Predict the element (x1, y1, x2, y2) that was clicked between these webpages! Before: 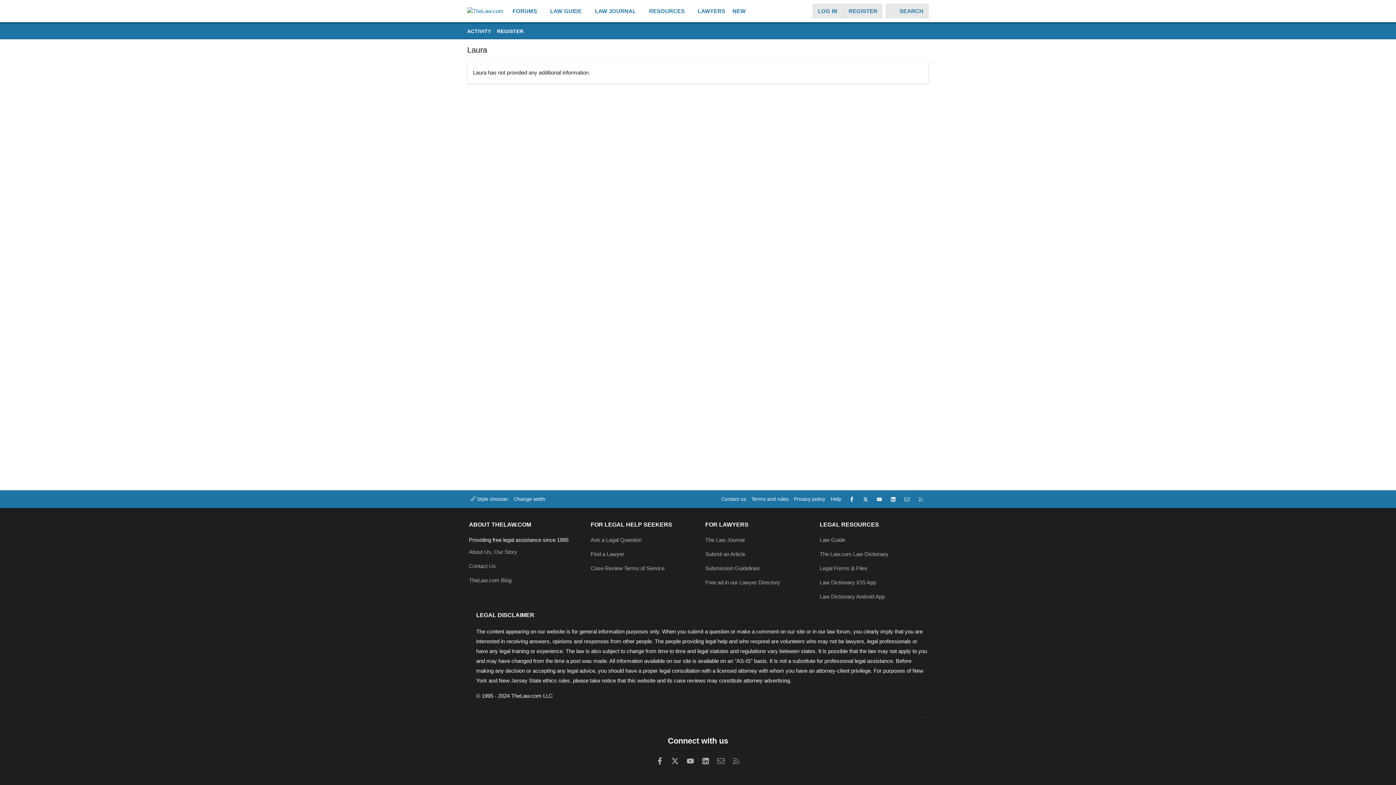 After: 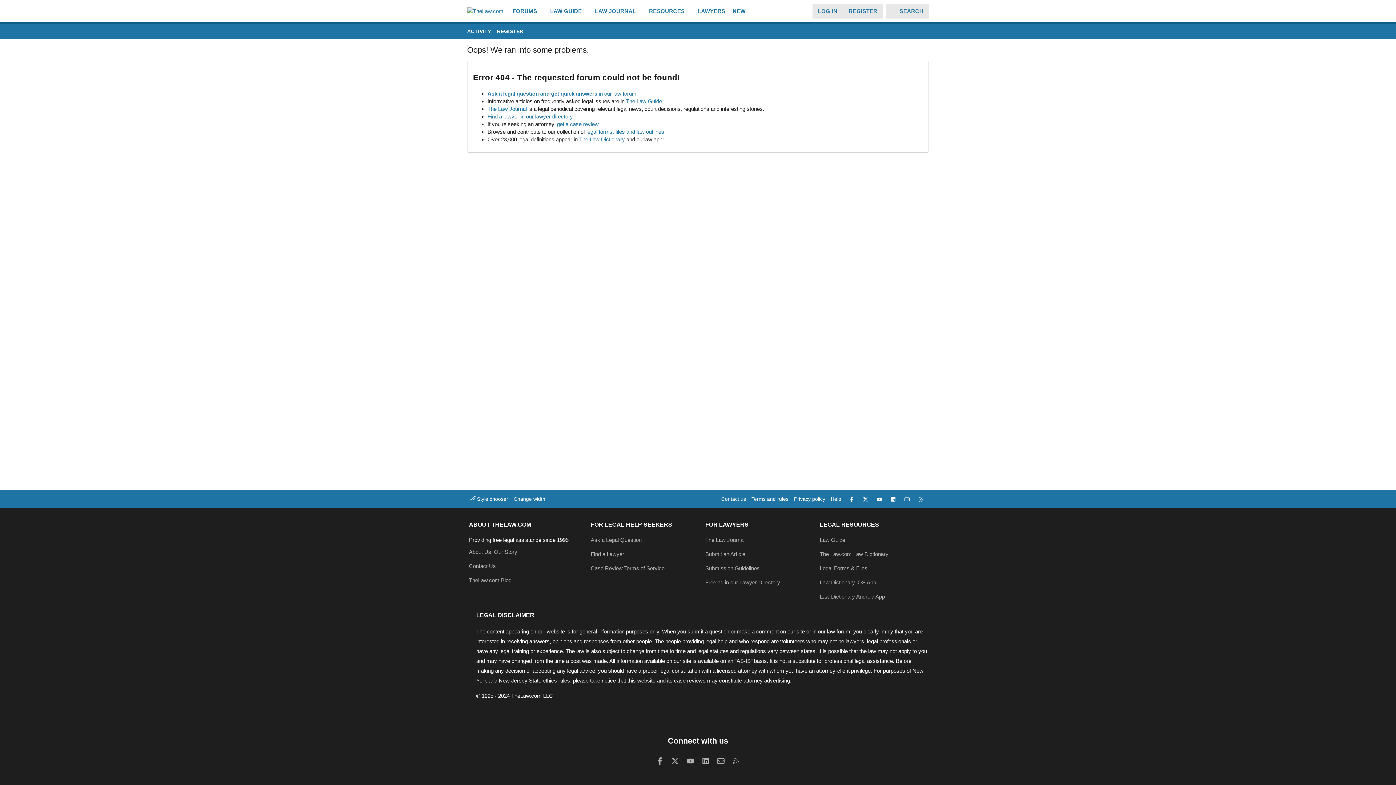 Action: label: Case Review Terms of Service bbox: (590, 562, 664, 572)